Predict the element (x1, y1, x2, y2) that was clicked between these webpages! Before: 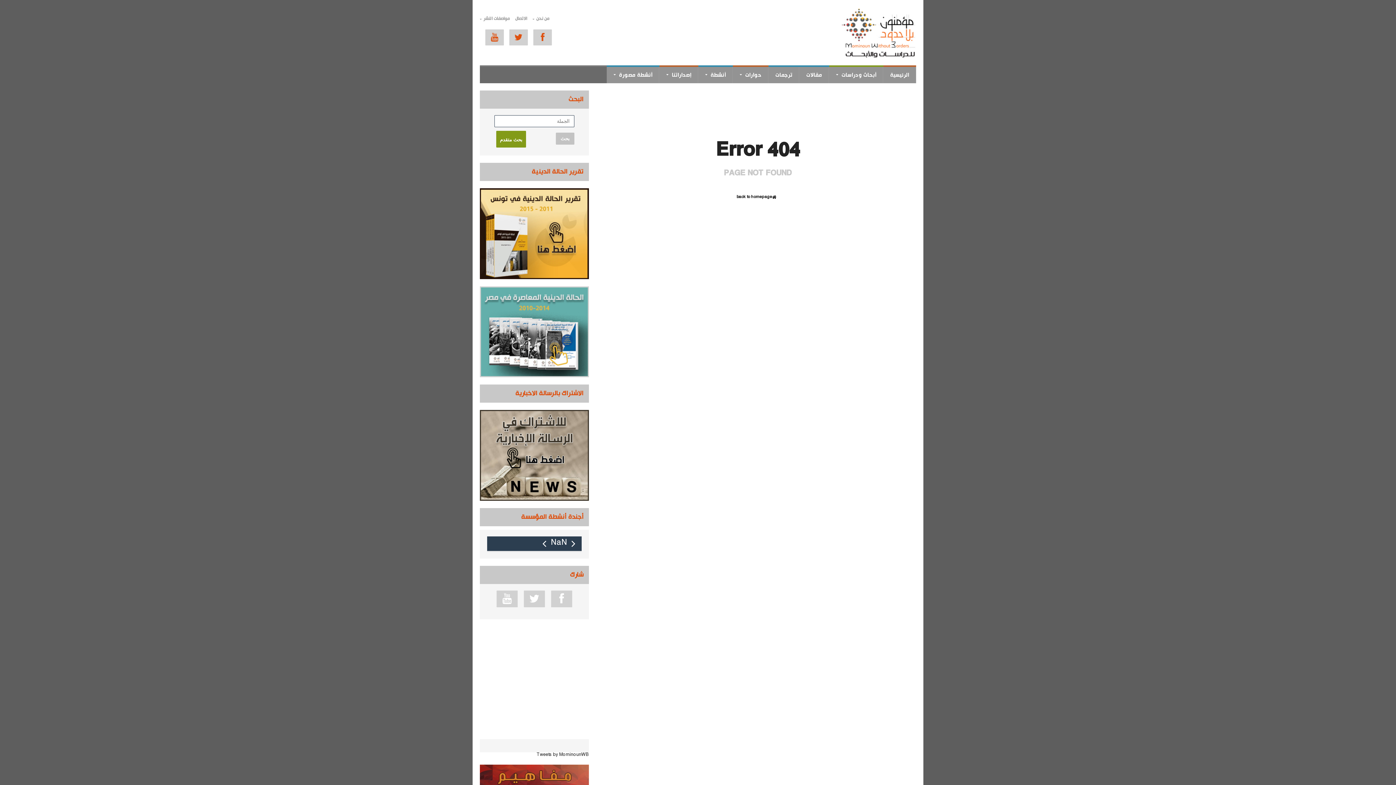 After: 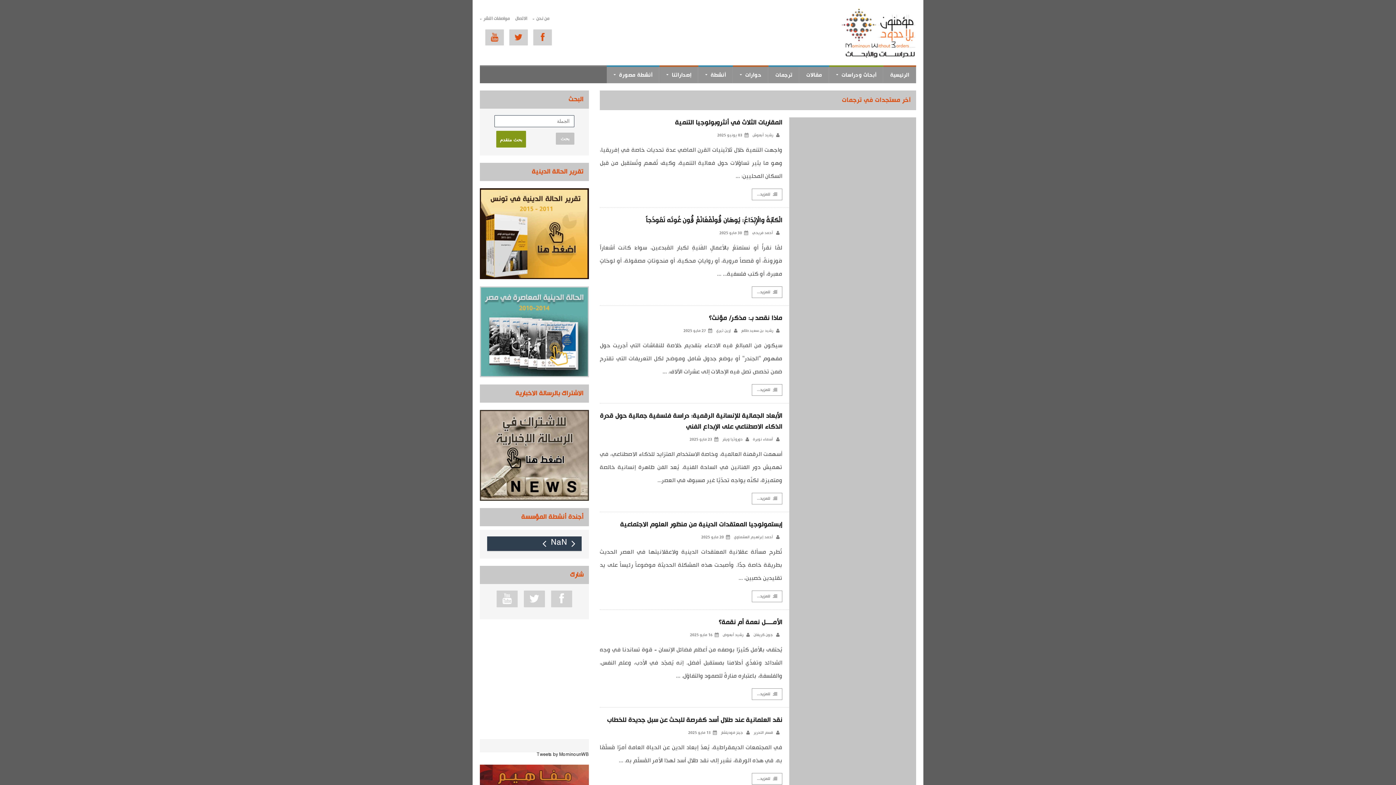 Action: bbox: (768, 66, 799, 83) label: ترجمات